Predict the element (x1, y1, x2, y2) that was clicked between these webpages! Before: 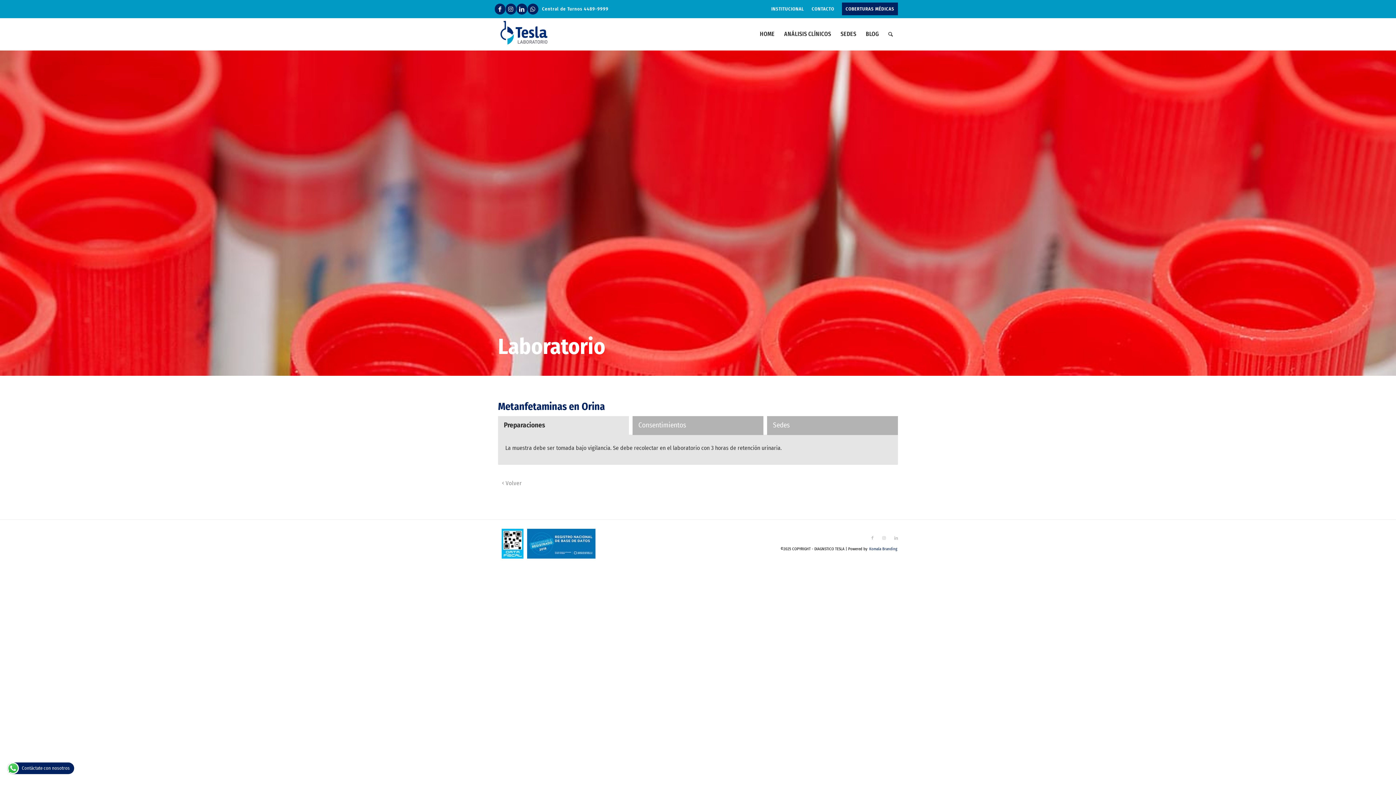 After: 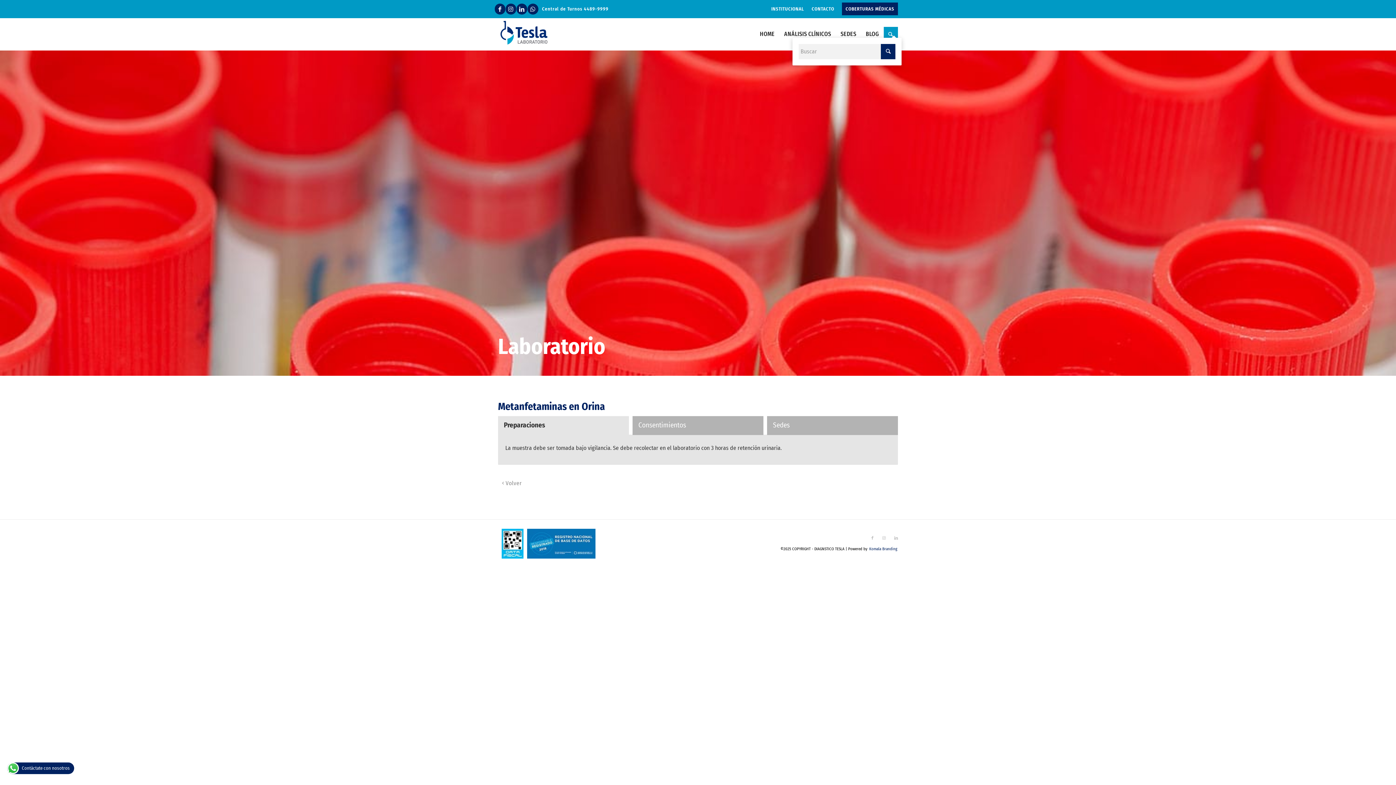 Action: bbox: (883, 26, 898, 41) label: Buscar